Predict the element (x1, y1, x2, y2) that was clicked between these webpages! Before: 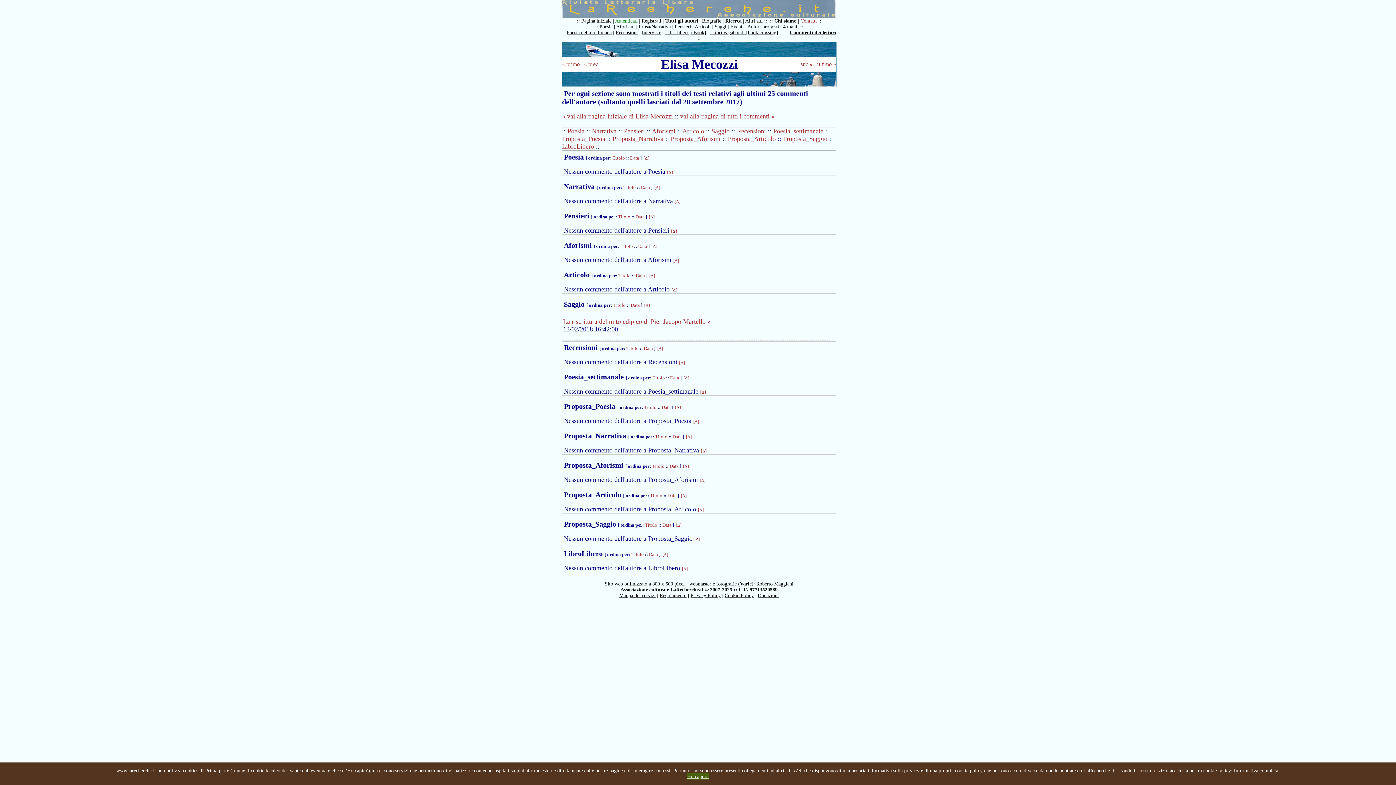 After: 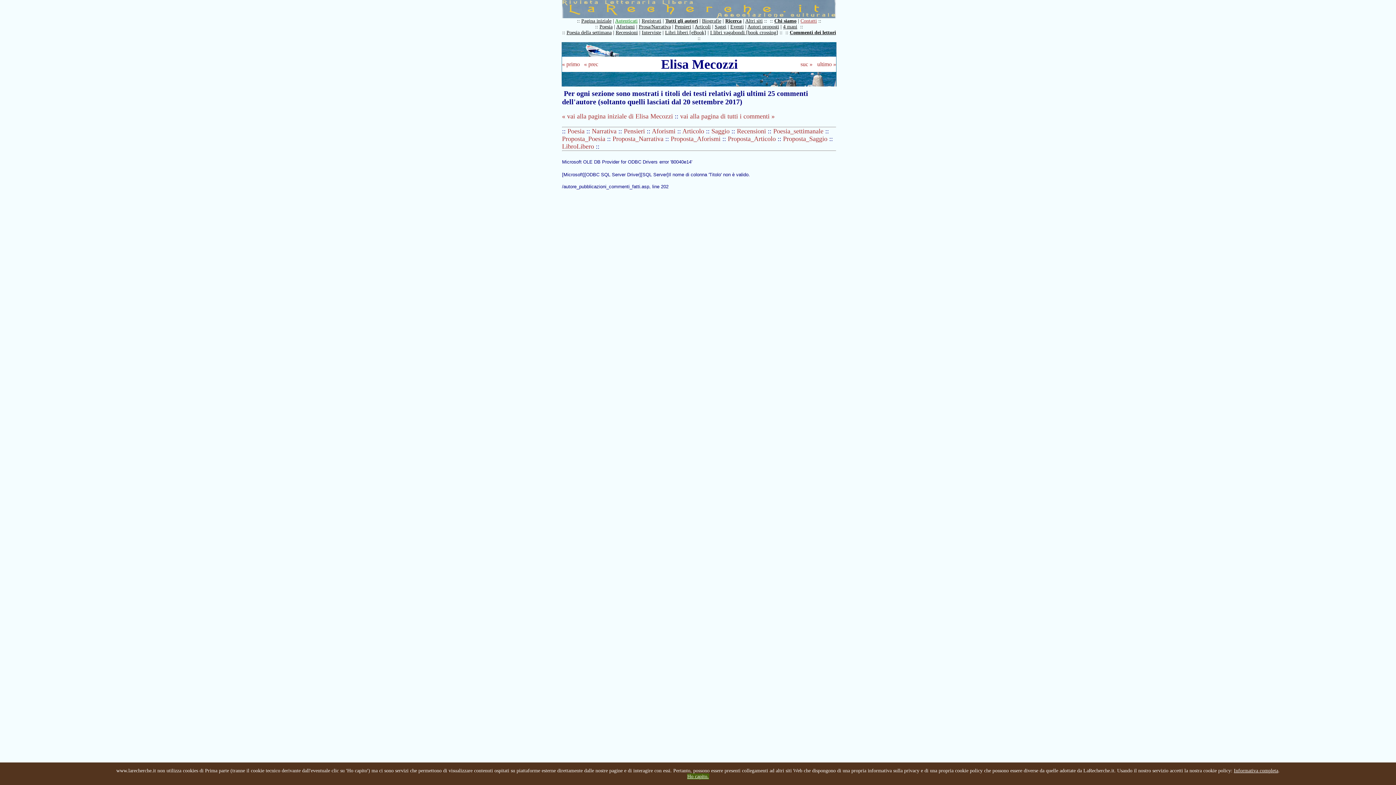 Action: label: Titolo bbox: (644, 404, 656, 410)